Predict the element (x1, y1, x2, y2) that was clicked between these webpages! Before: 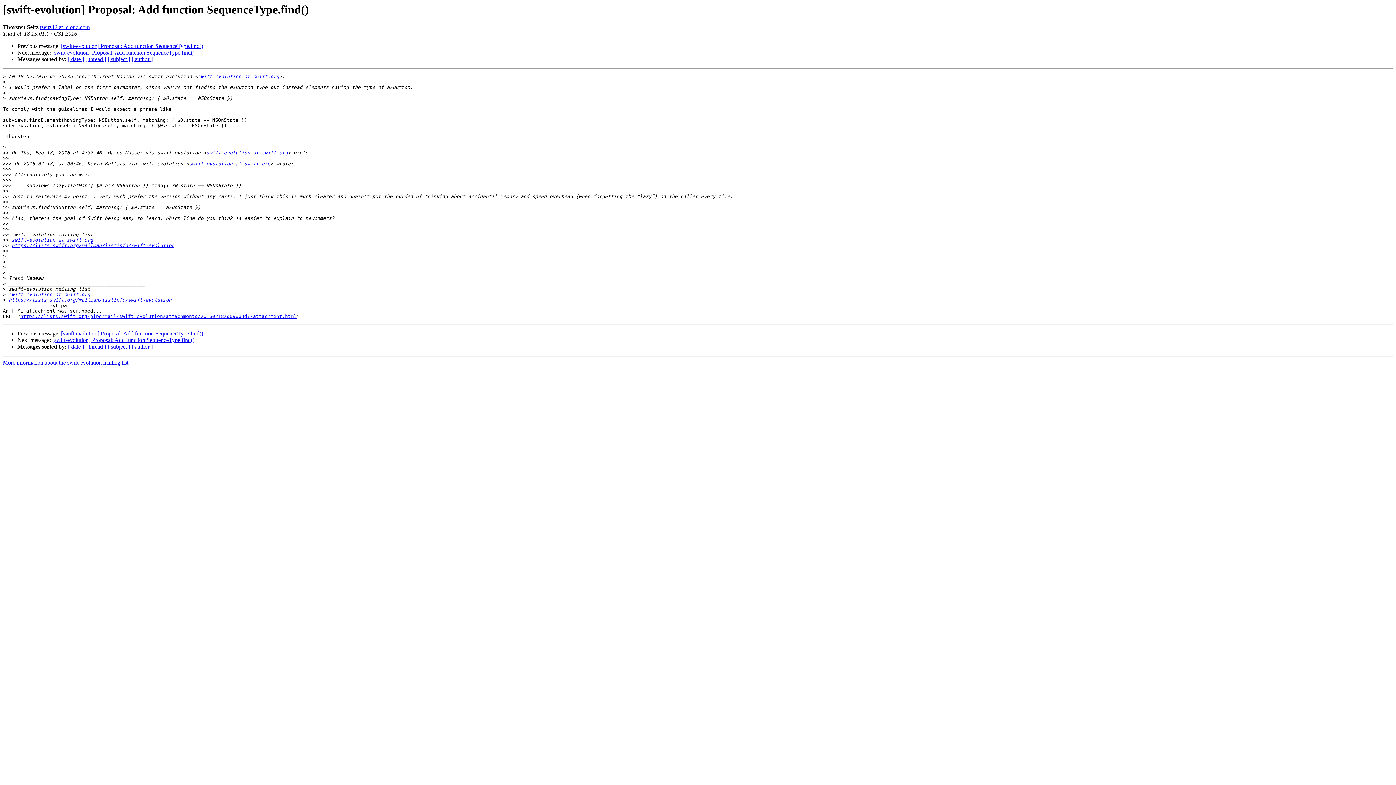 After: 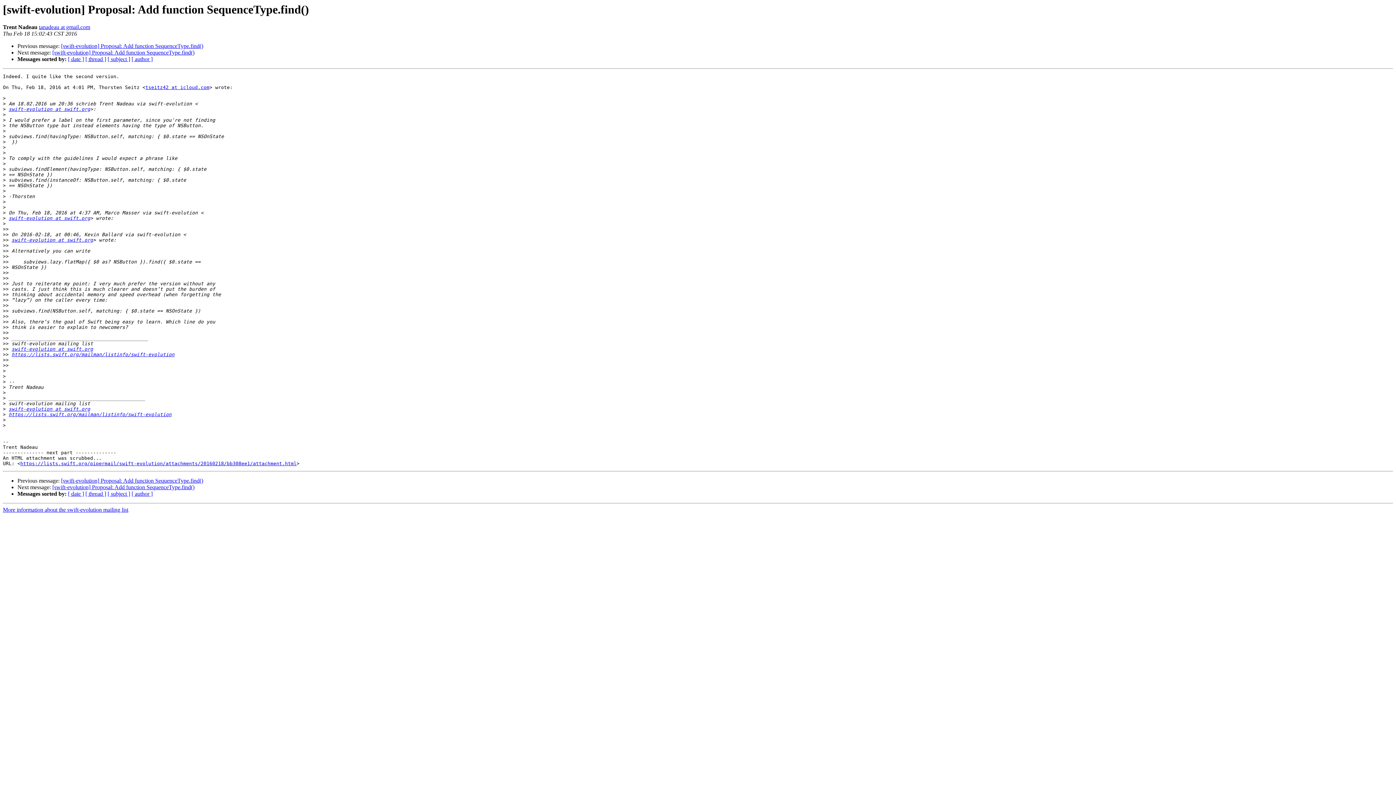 Action: label: [swift-evolution] Proposal: Add function SequenceType.find() bbox: (52, 49, 194, 55)